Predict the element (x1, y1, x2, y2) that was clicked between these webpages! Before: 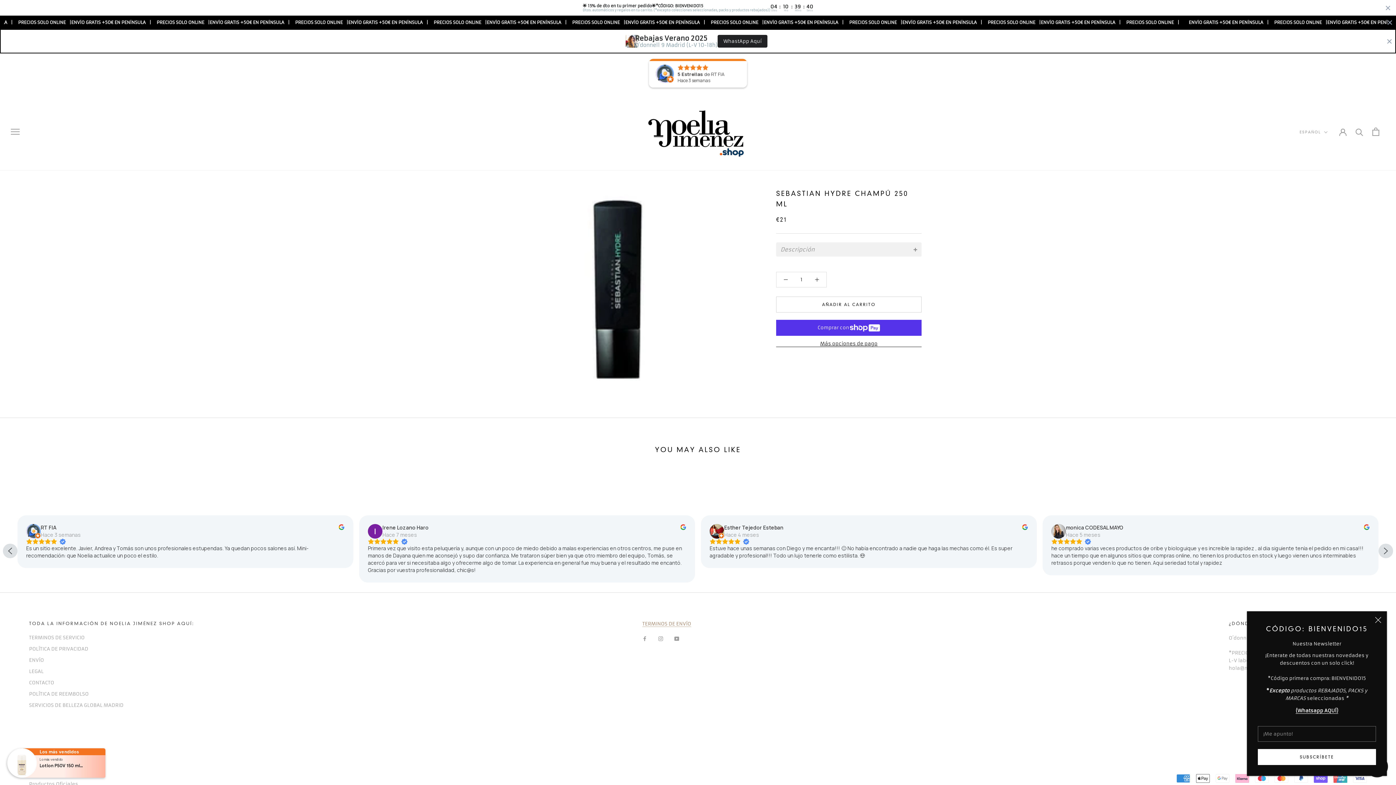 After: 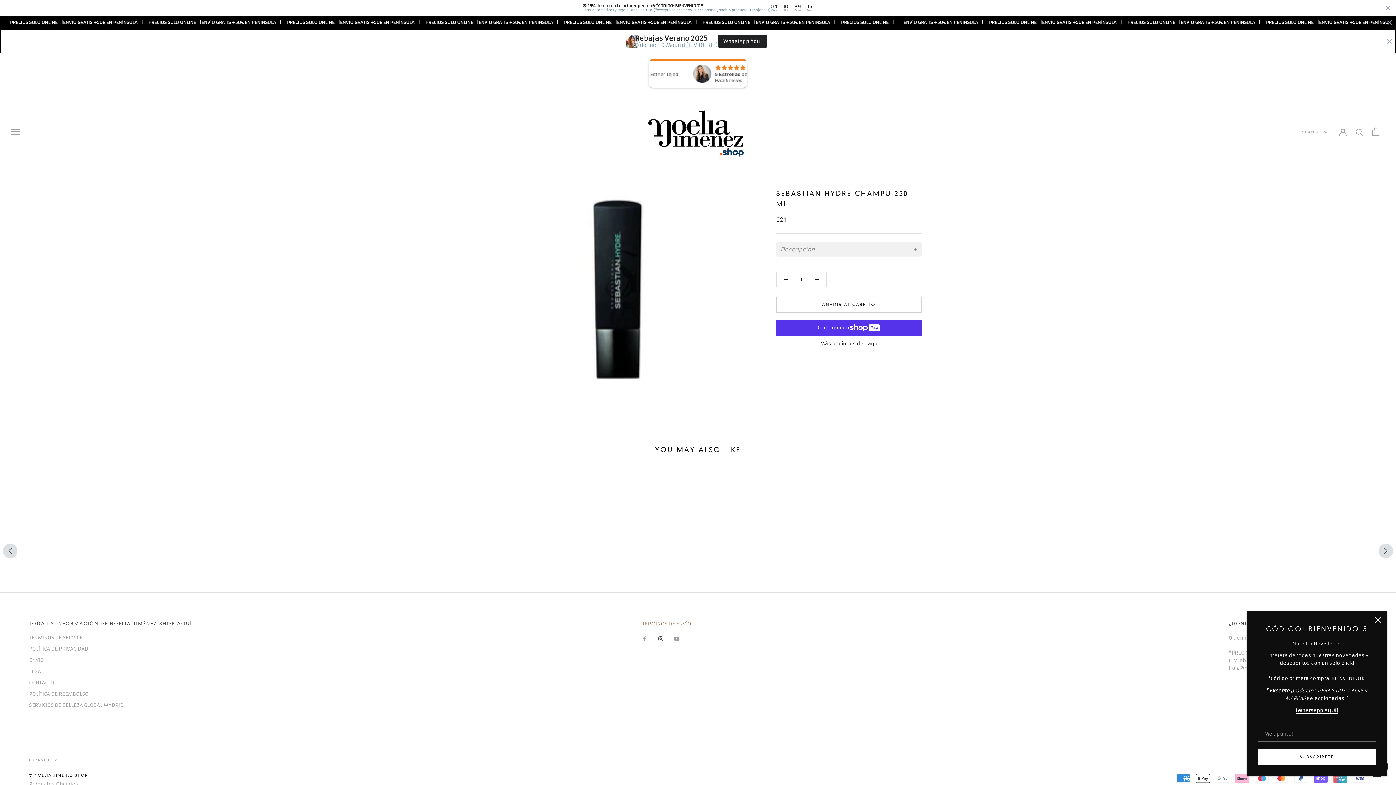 Action: label: Instagram bbox: (658, 635, 663, 642)